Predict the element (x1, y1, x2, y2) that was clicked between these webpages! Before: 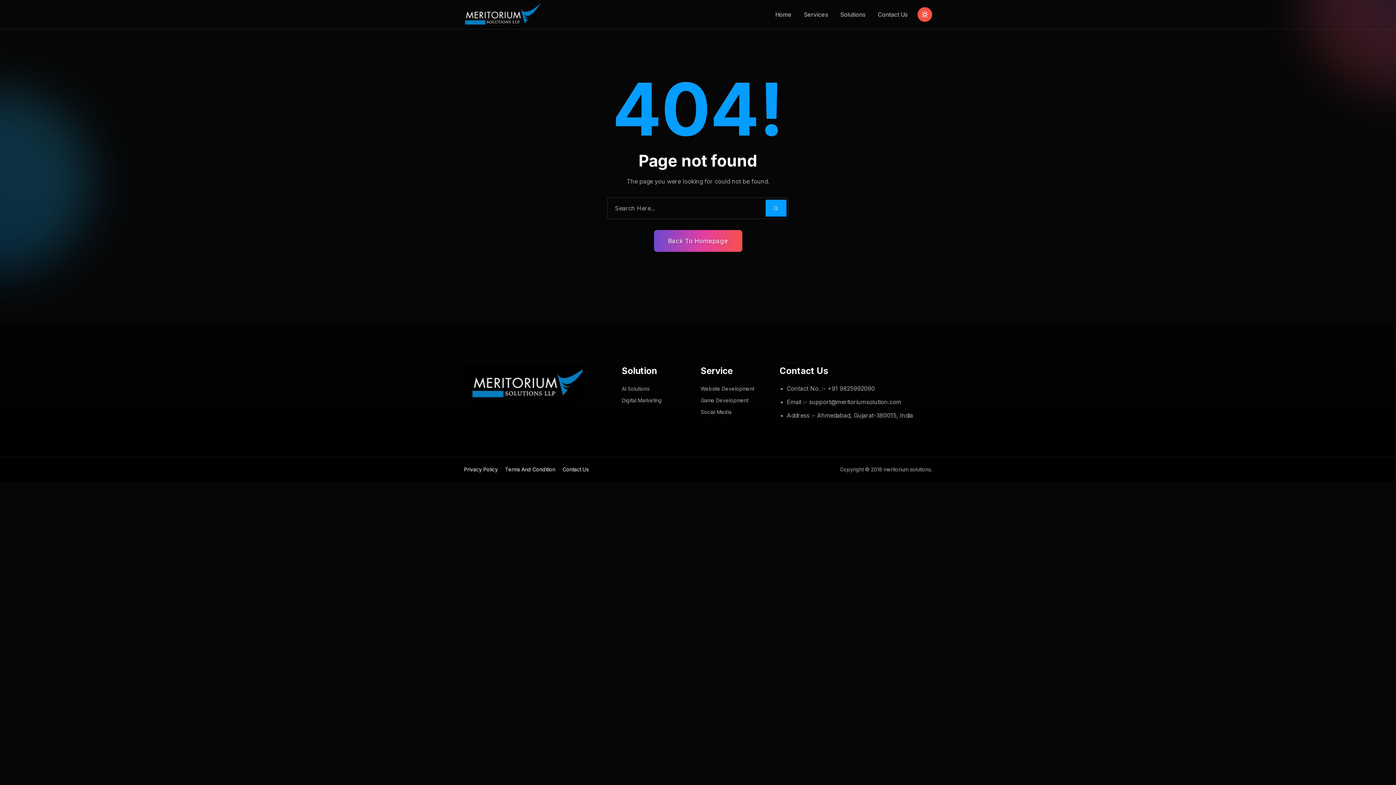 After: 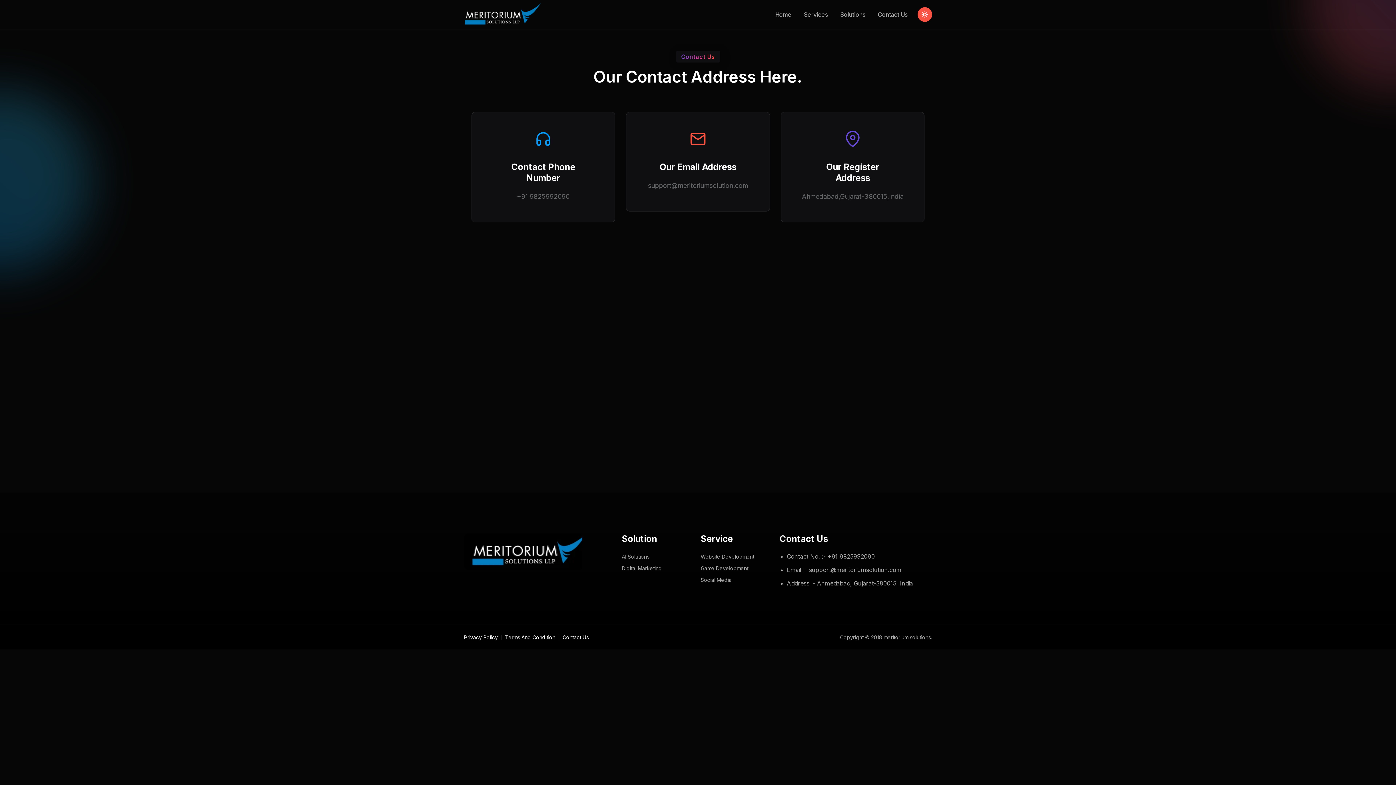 Action: bbox: (871, 0, 914, 29) label: Contact Us